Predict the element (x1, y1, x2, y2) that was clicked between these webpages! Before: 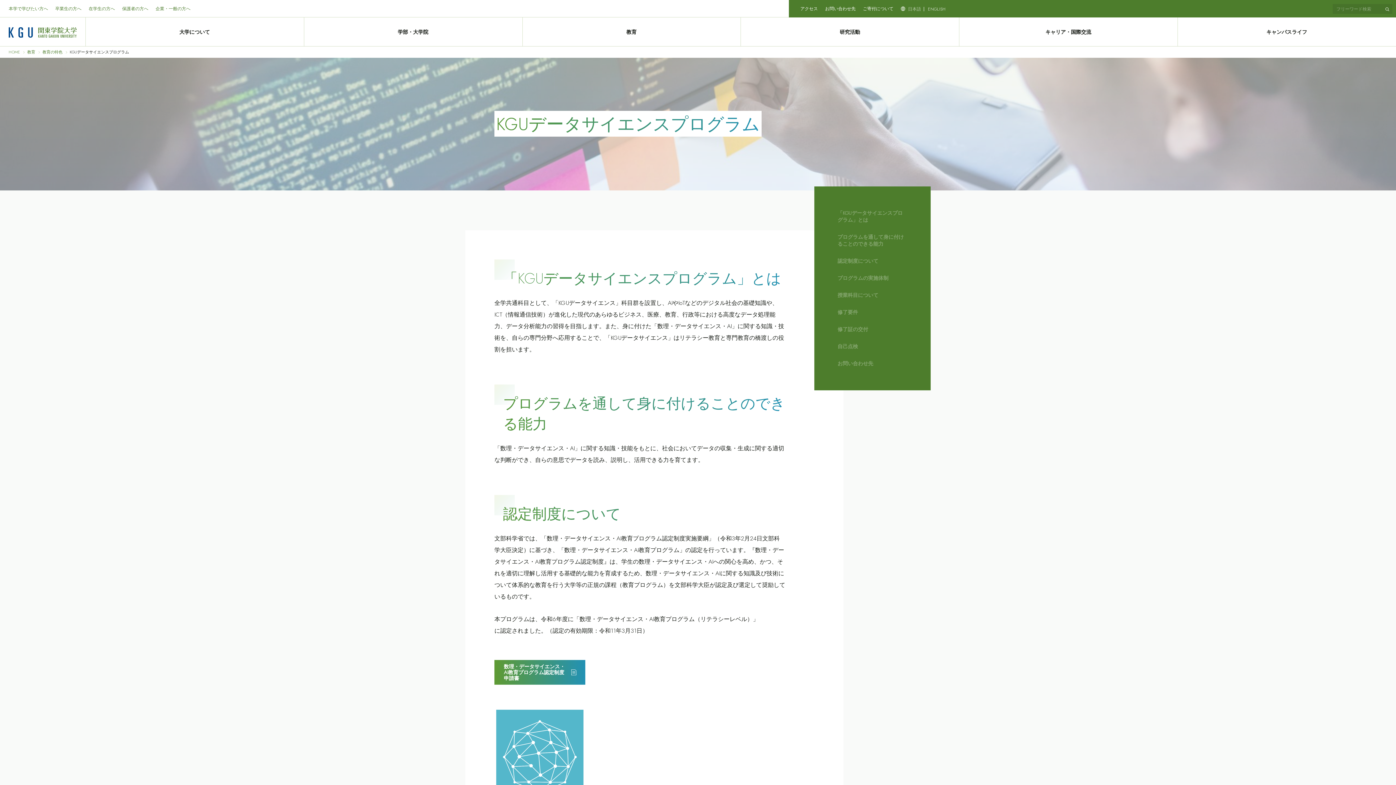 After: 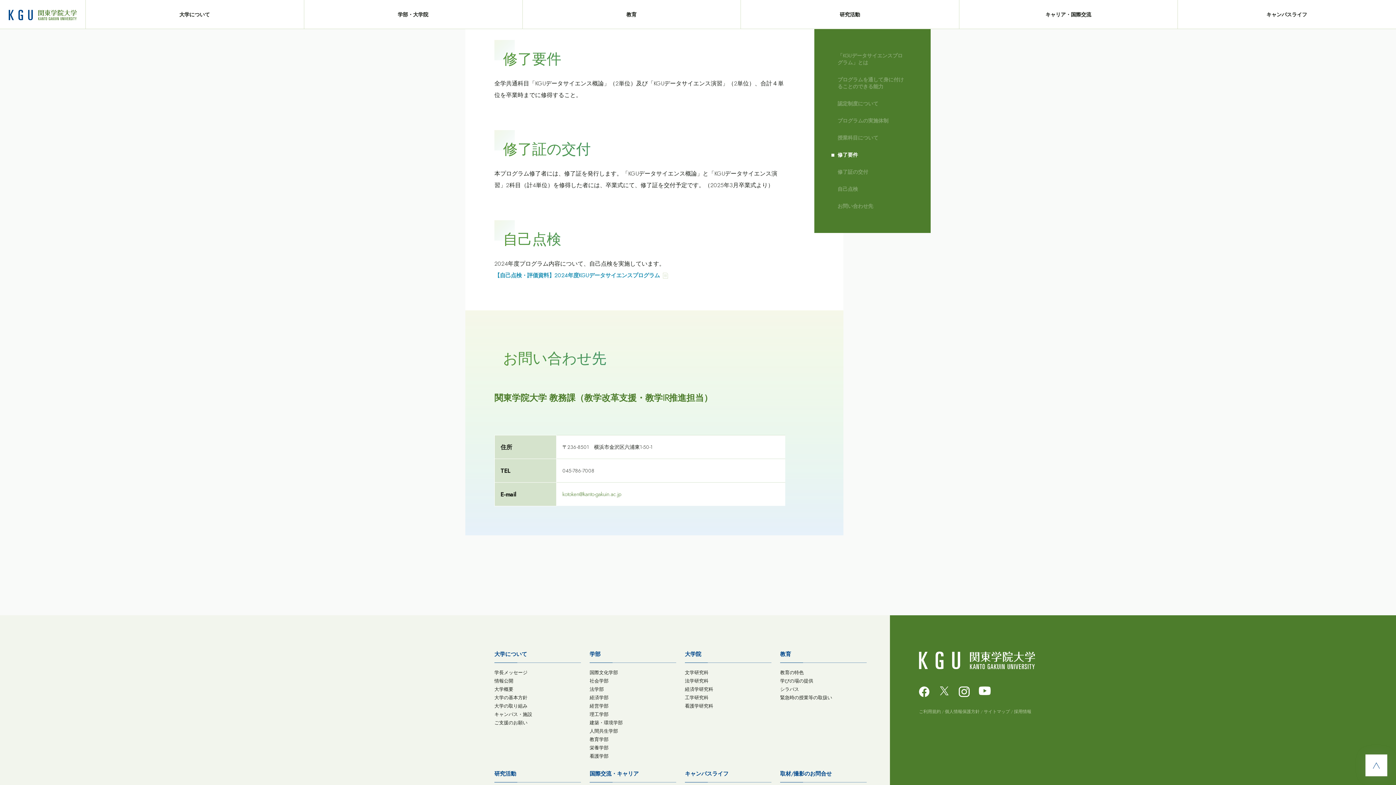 Action: bbox: (837, 308, 858, 316) label: 修了要件